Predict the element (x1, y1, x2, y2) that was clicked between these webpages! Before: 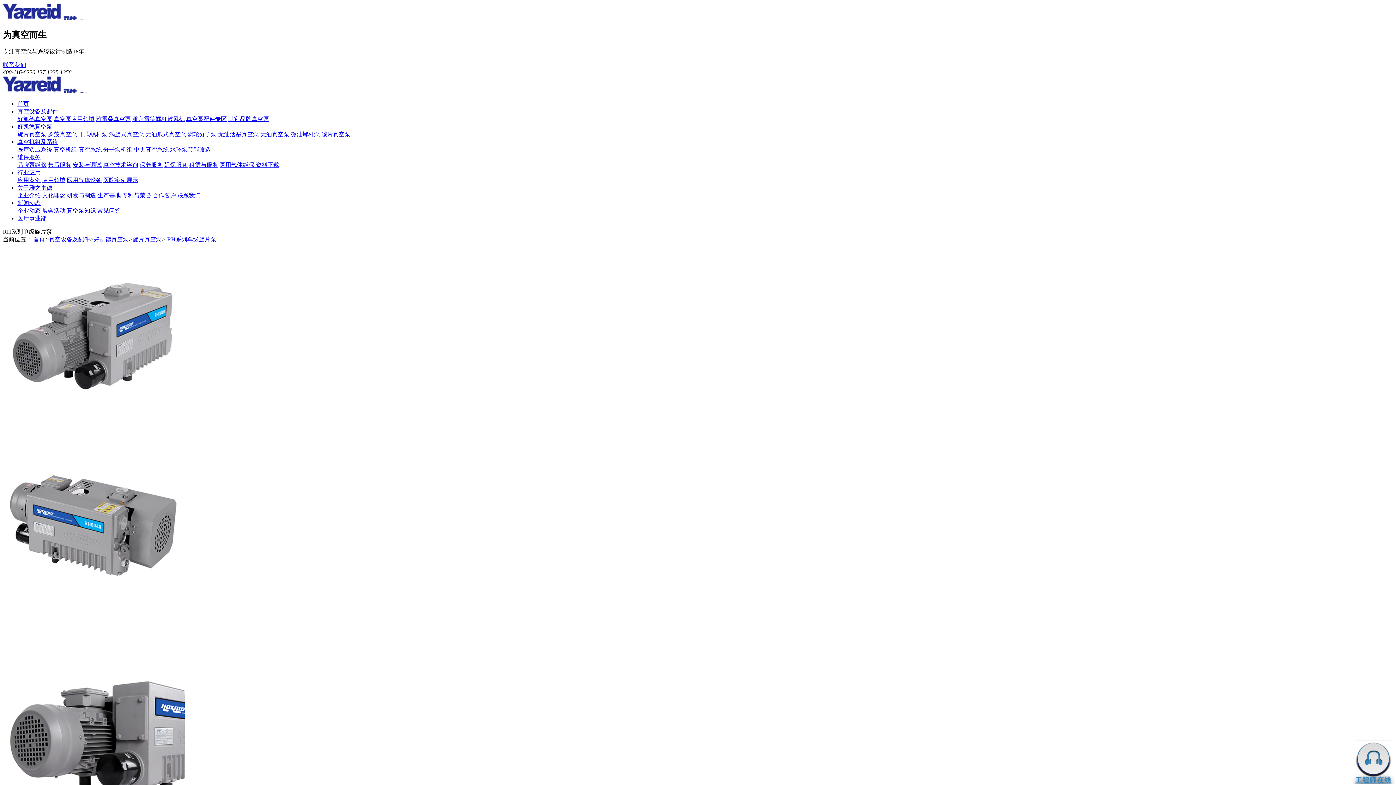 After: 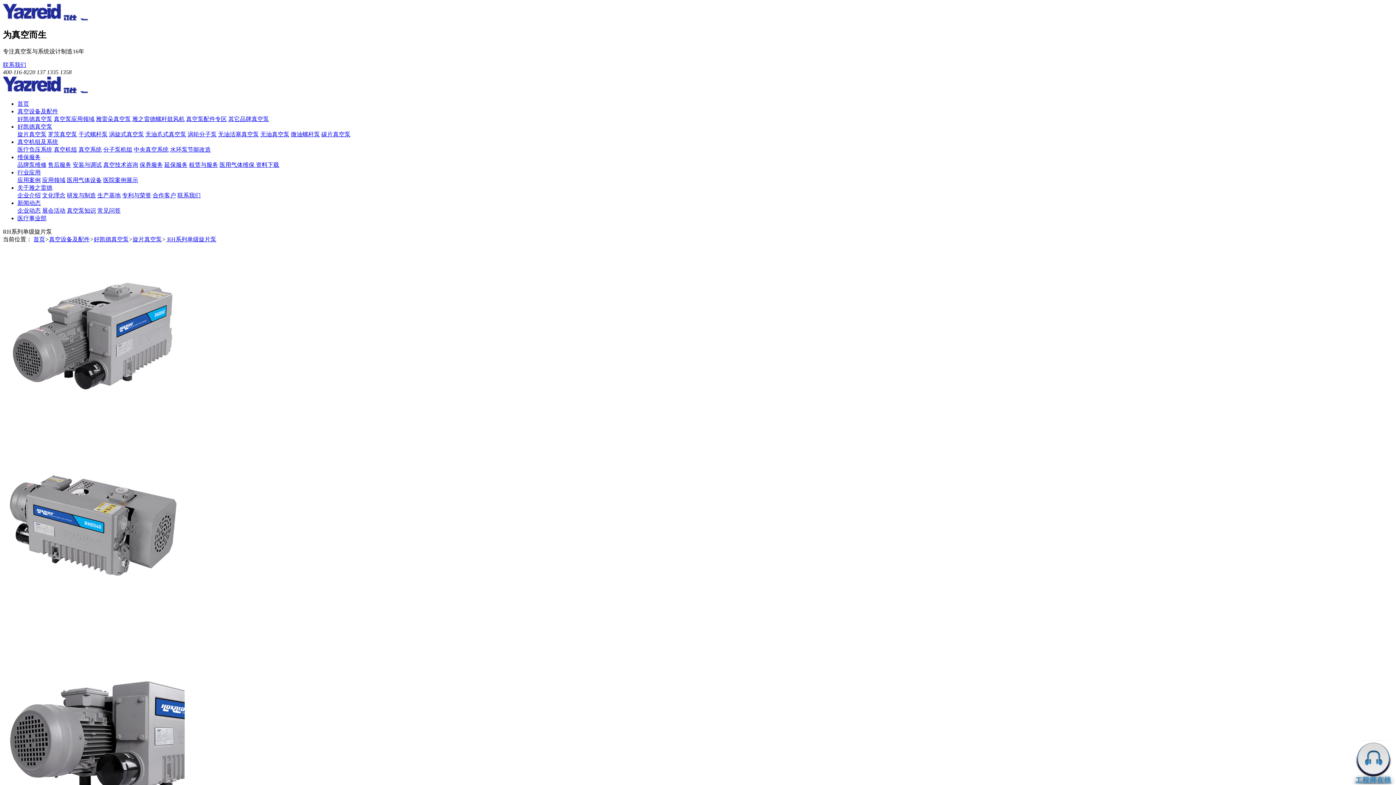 Action: bbox: (66, 192, 96, 198) label: 研发与制造